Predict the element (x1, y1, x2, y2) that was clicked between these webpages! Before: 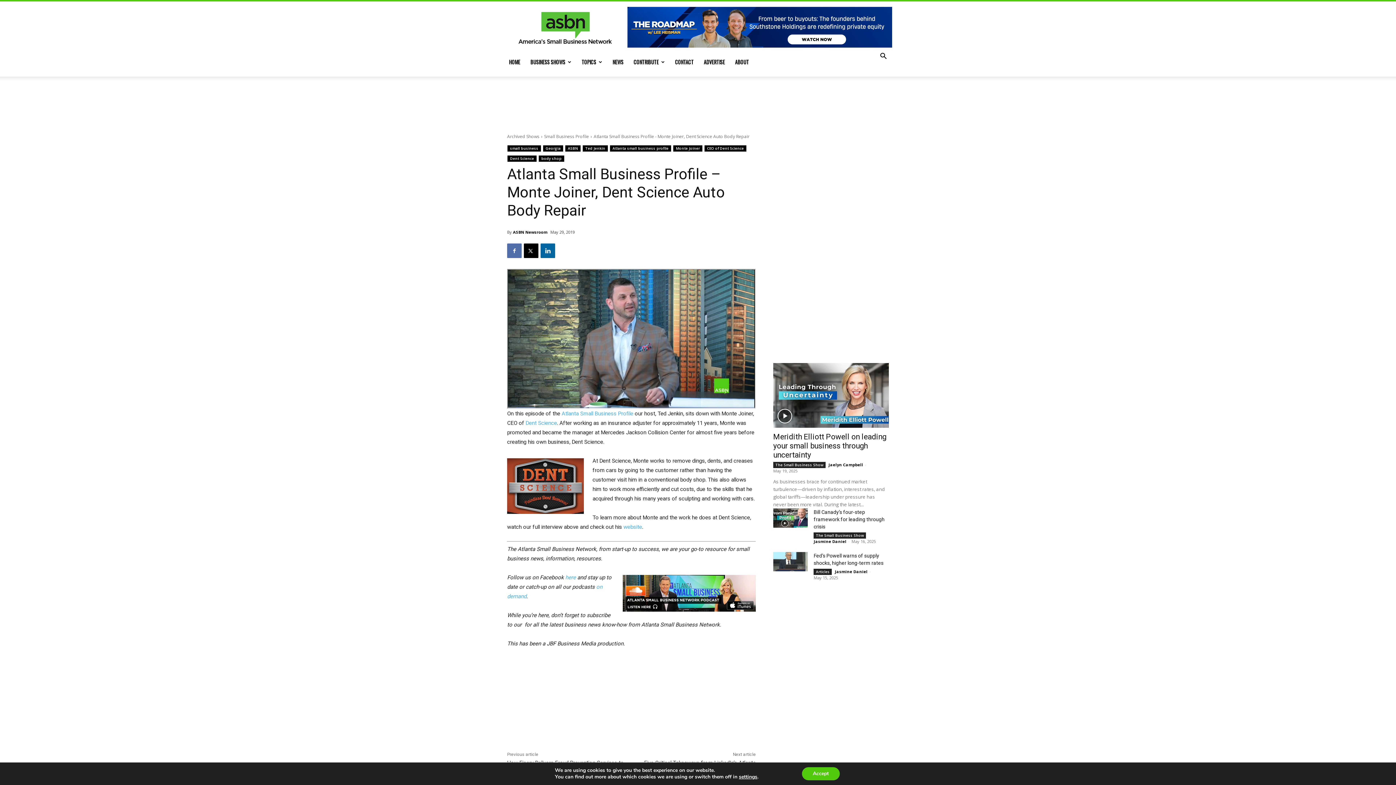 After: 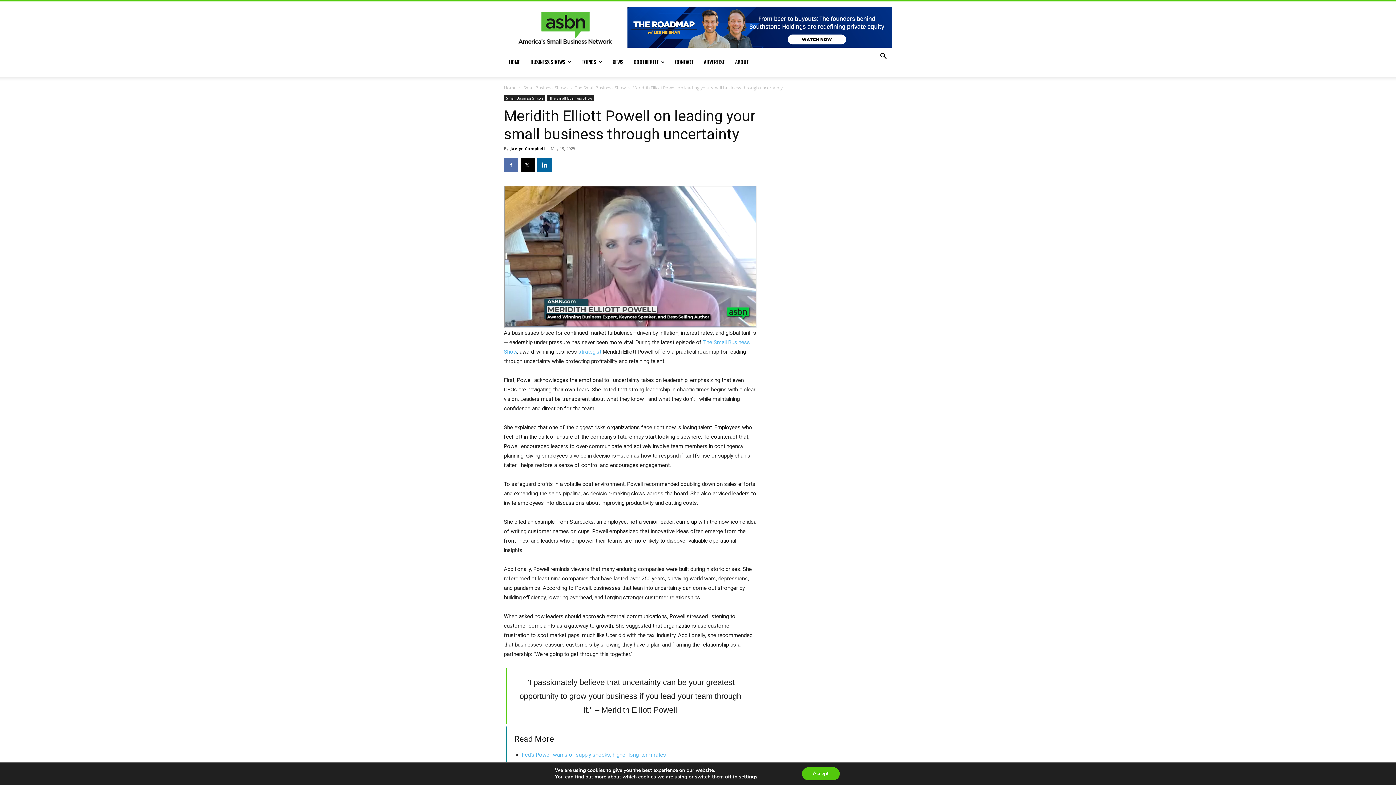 Action: label: Meridith Elliott Powell on leading your small business through uncertainty bbox: (773, 432, 886, 459)